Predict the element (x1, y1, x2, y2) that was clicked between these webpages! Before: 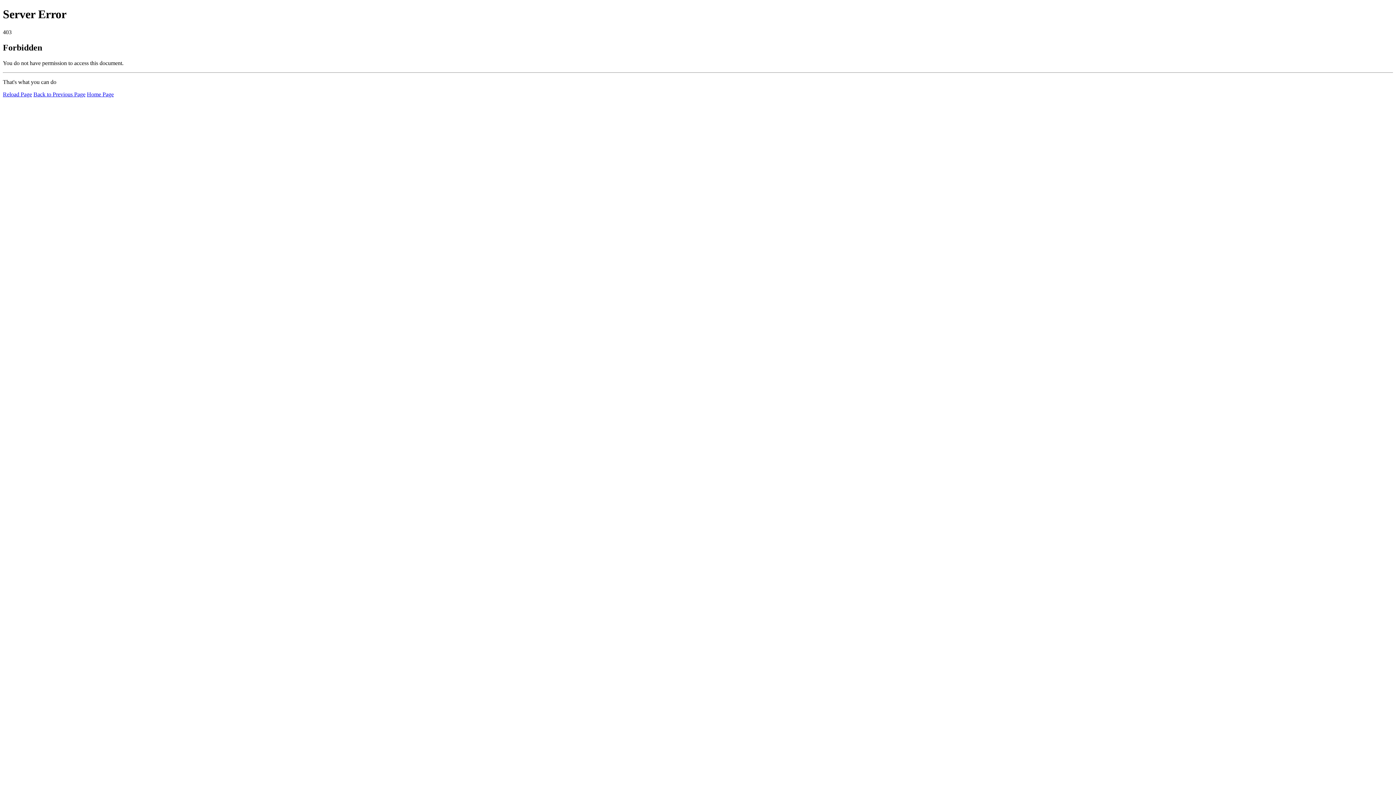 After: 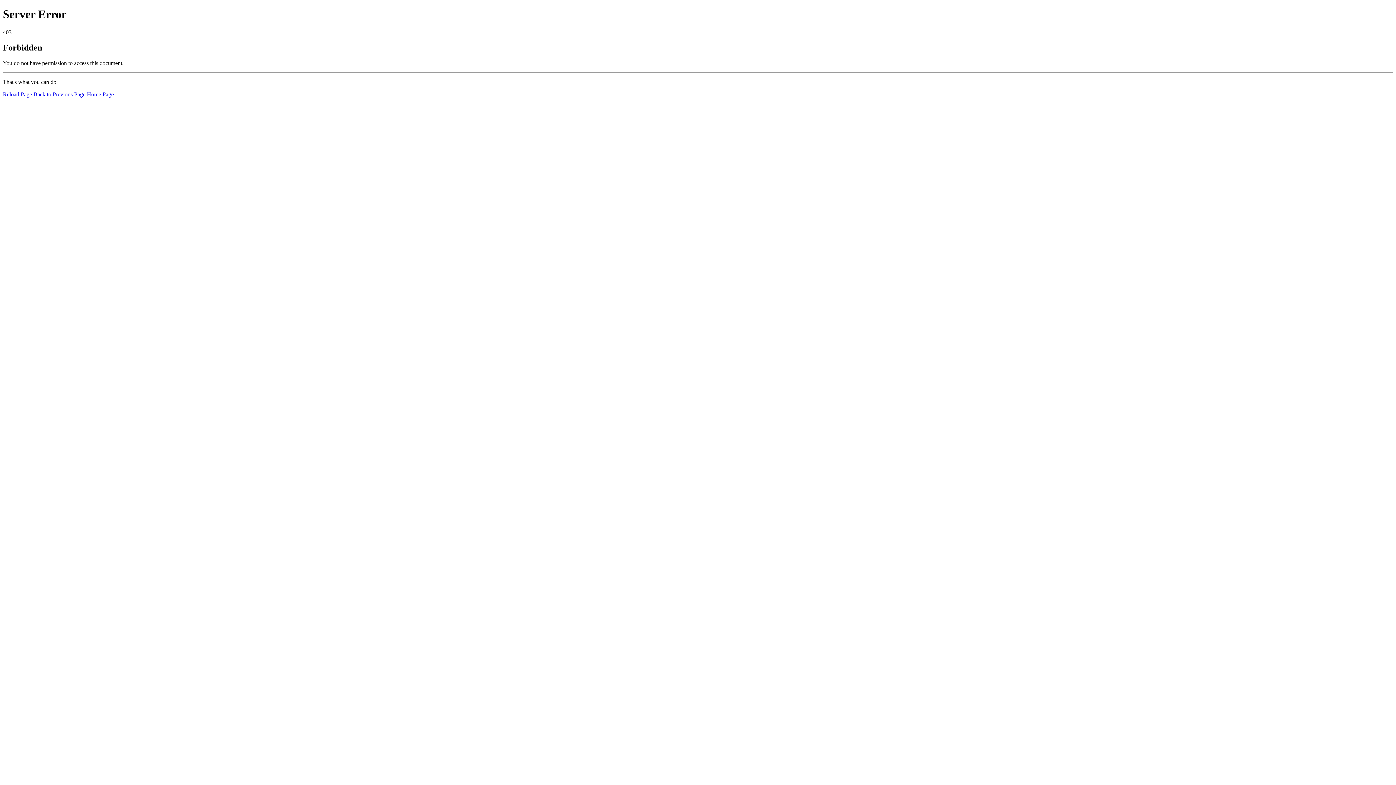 Action: bbox: (86, 91, 113, 97) label: Home Page